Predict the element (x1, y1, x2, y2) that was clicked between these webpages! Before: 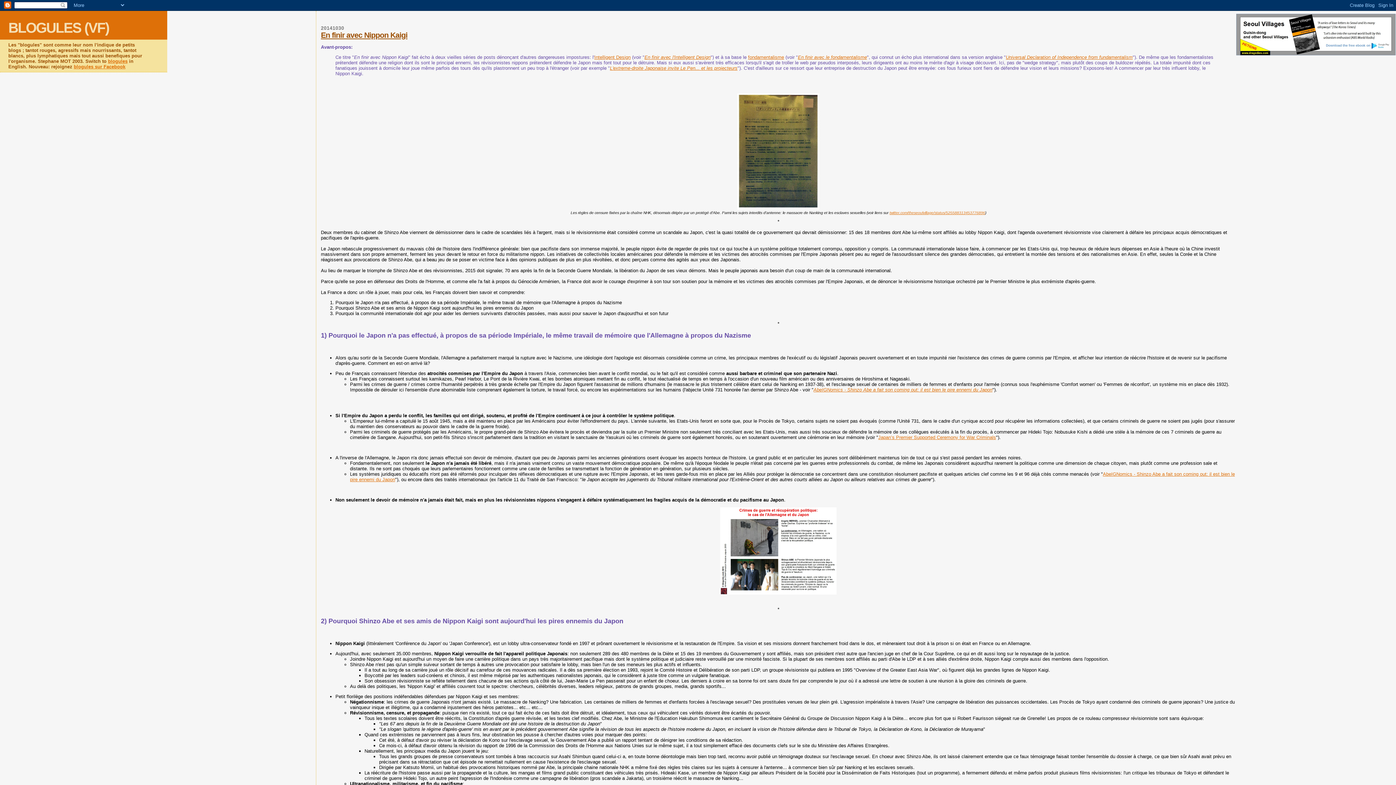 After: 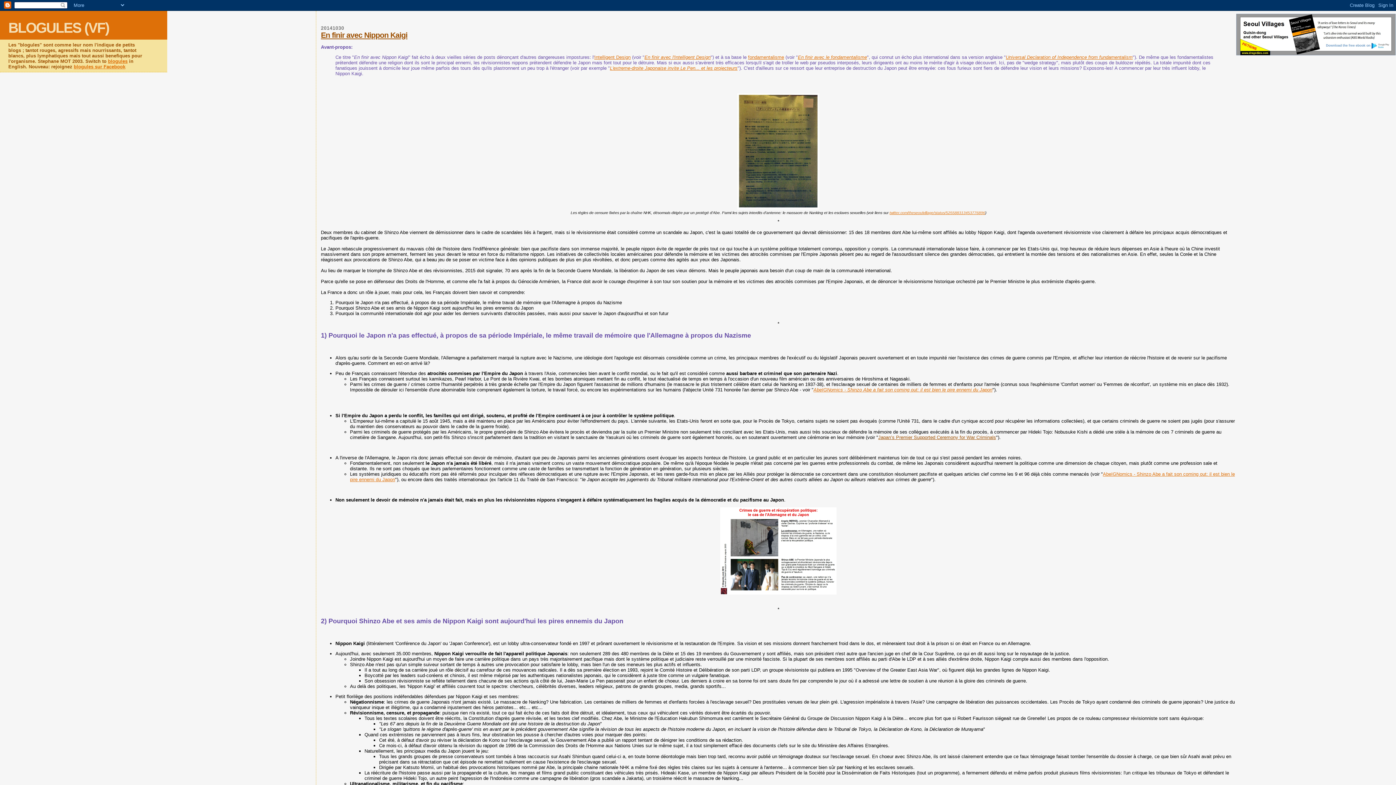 Action: label: Japan’s Premier Supported Ceremony for War Criminals bbox: (878, 434, 996, 440)